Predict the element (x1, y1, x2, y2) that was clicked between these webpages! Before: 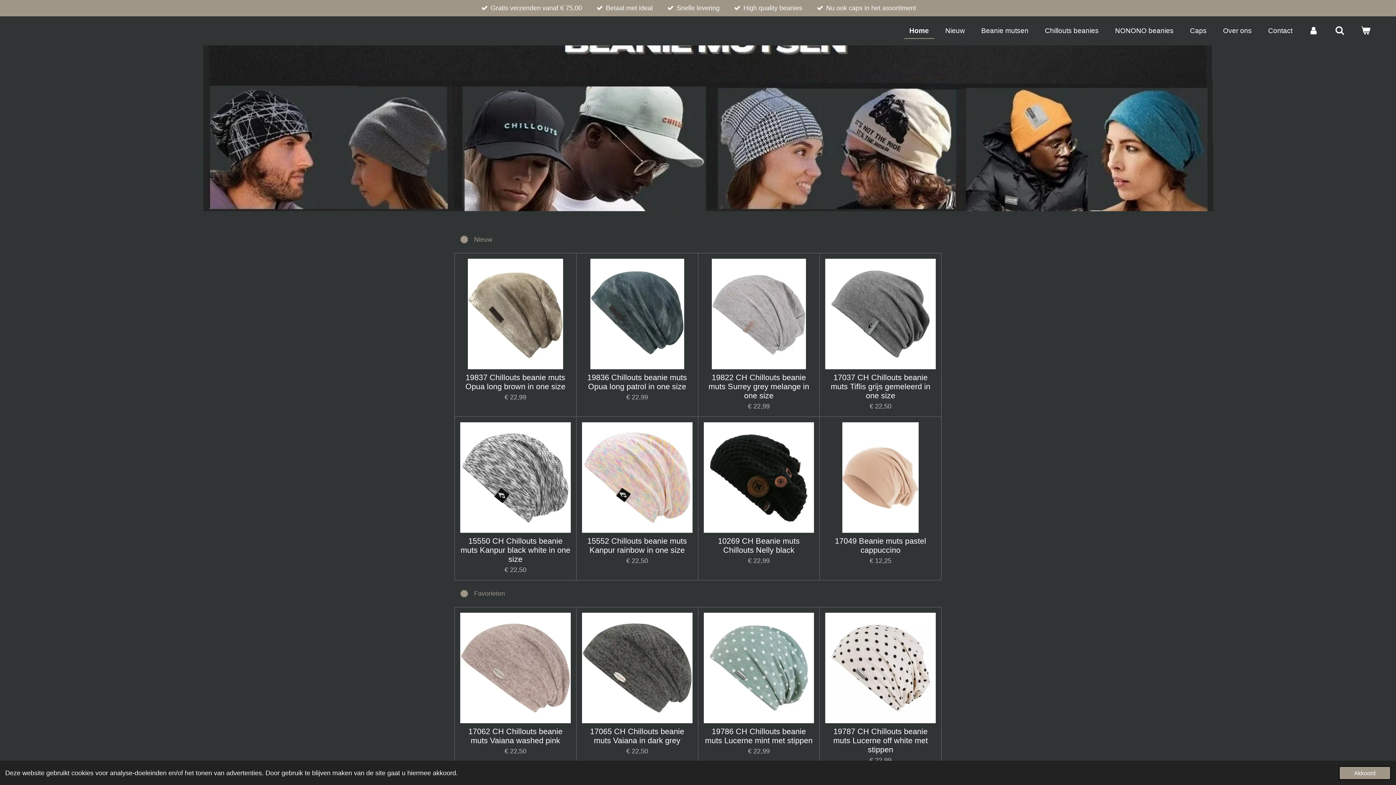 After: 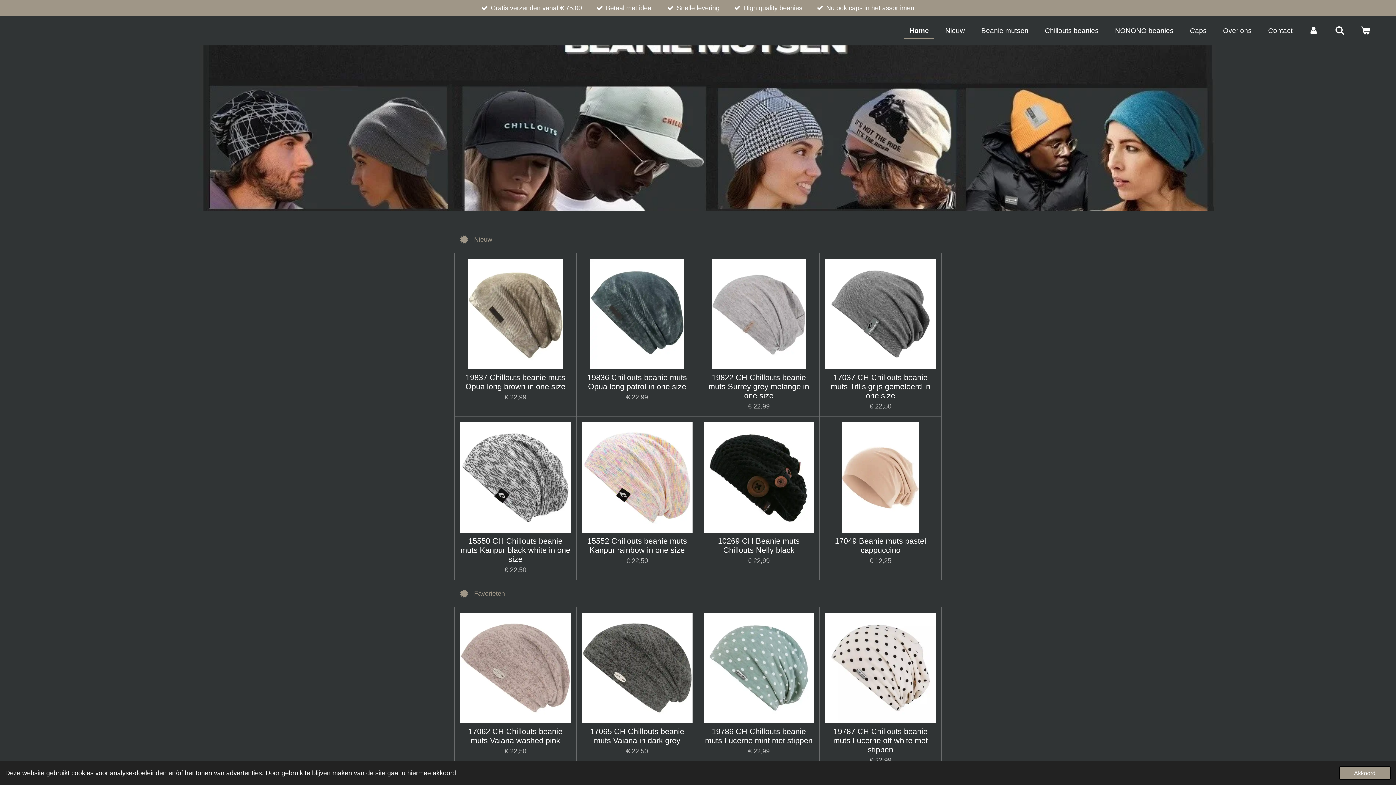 Action: bbox: (904, 23, 934, 38) label: Home